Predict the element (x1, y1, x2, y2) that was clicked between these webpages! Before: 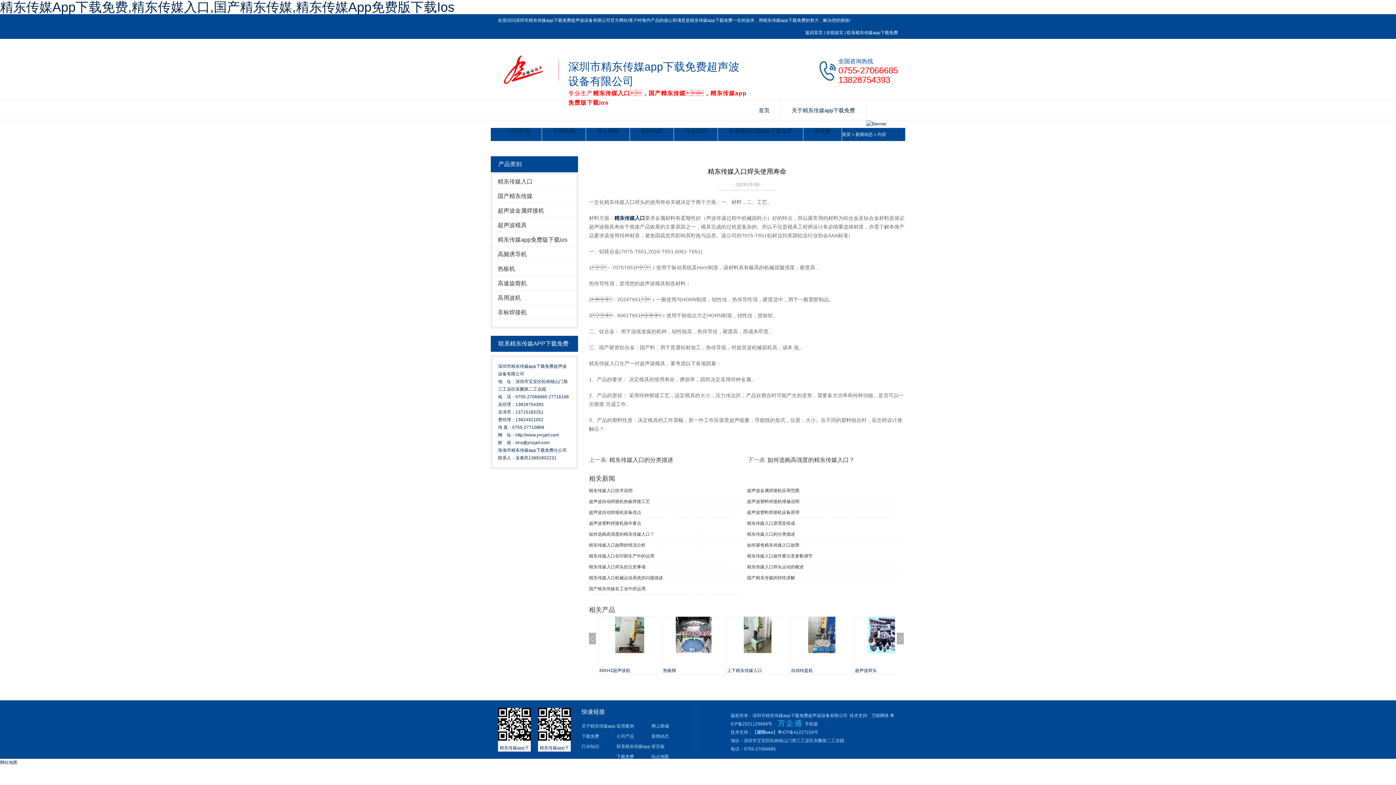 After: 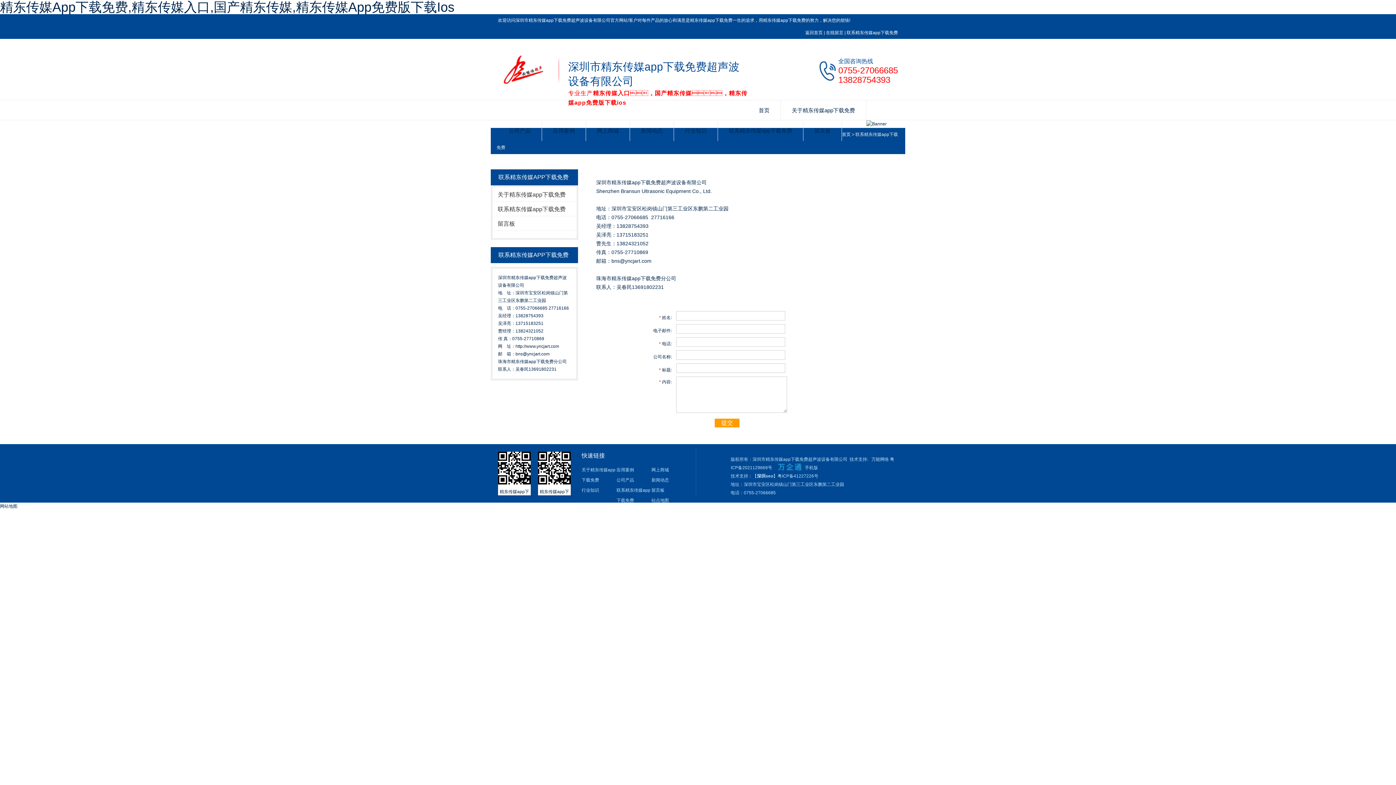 Action: label: 联系精东传媒app下载免费 bbox: (846, 30, 898, 35)